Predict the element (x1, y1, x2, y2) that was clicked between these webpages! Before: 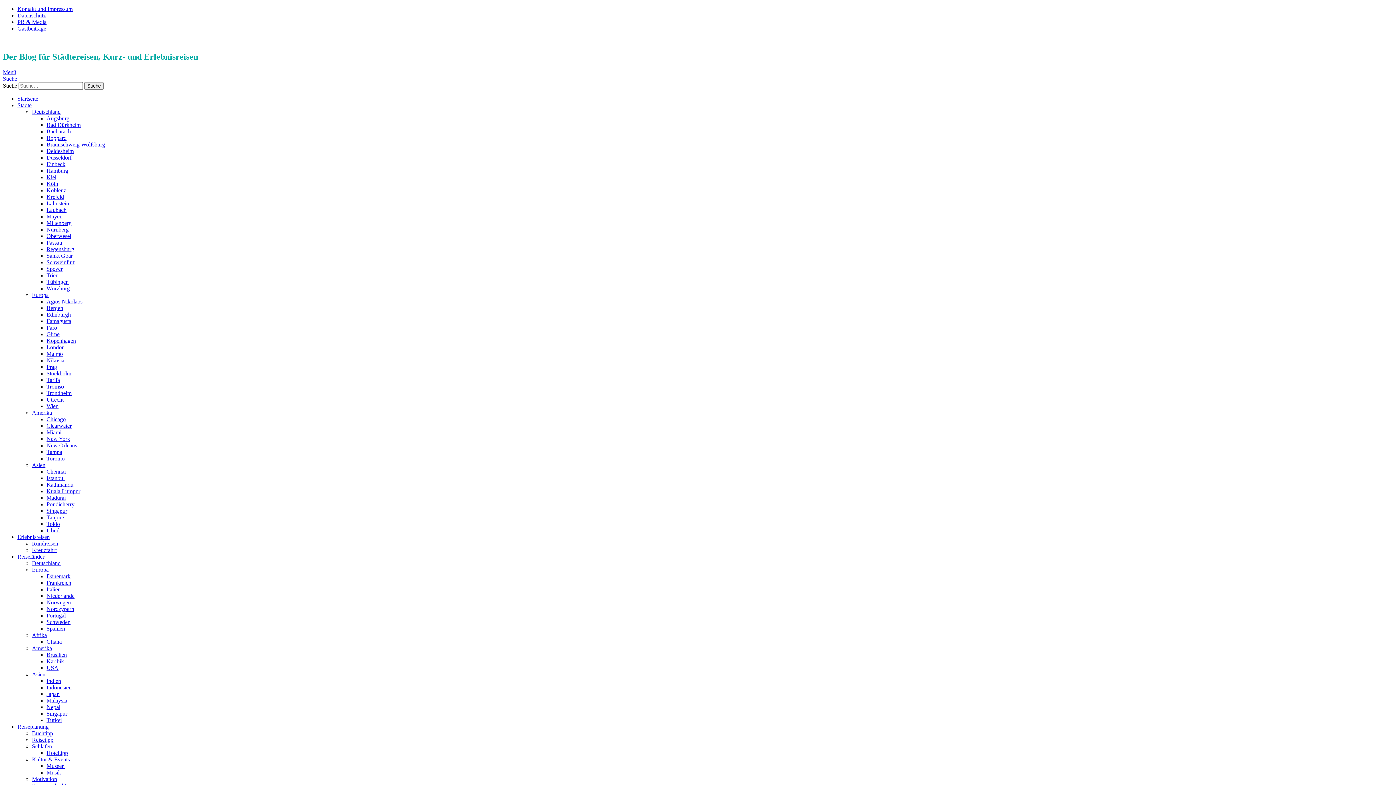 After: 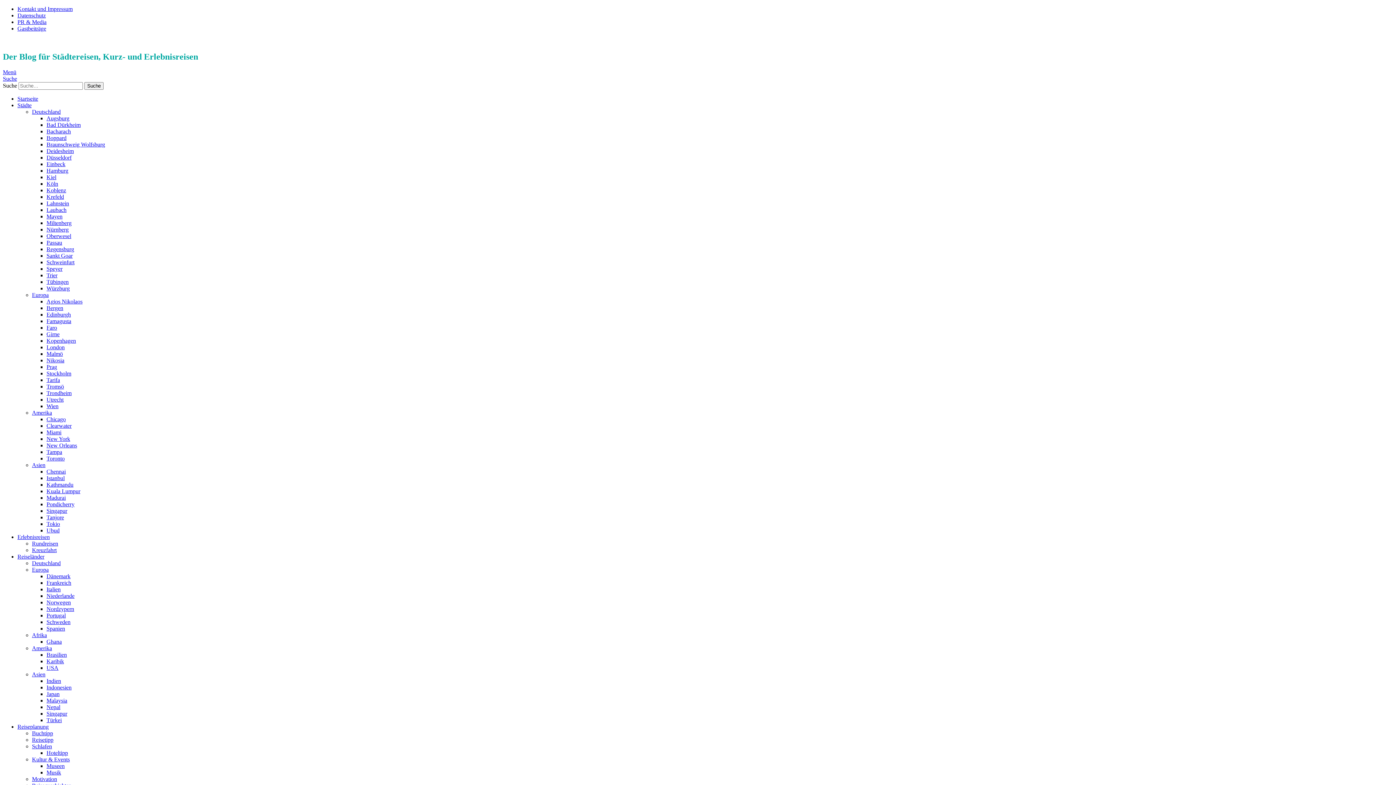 Action: bbox: (46, 652, 66, 658) label: Brasilien